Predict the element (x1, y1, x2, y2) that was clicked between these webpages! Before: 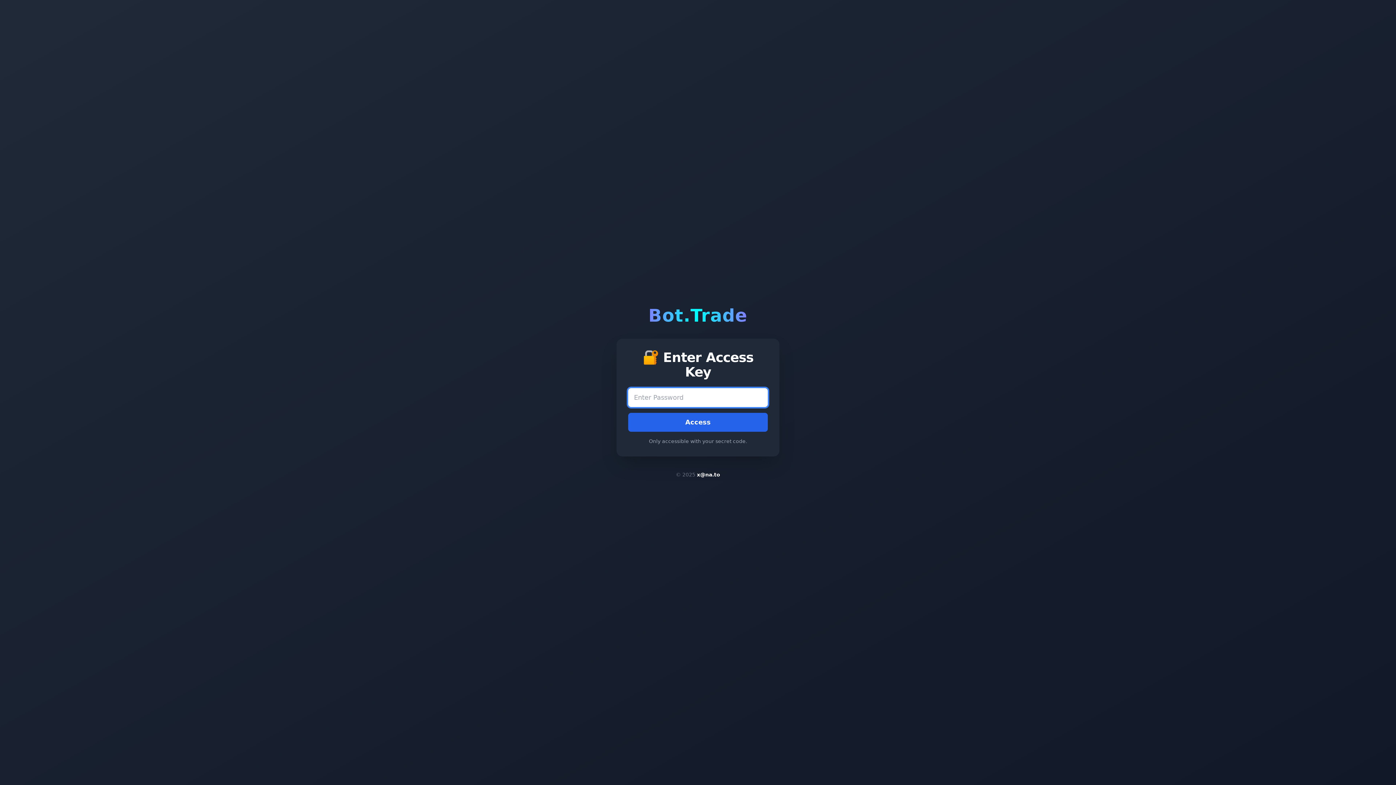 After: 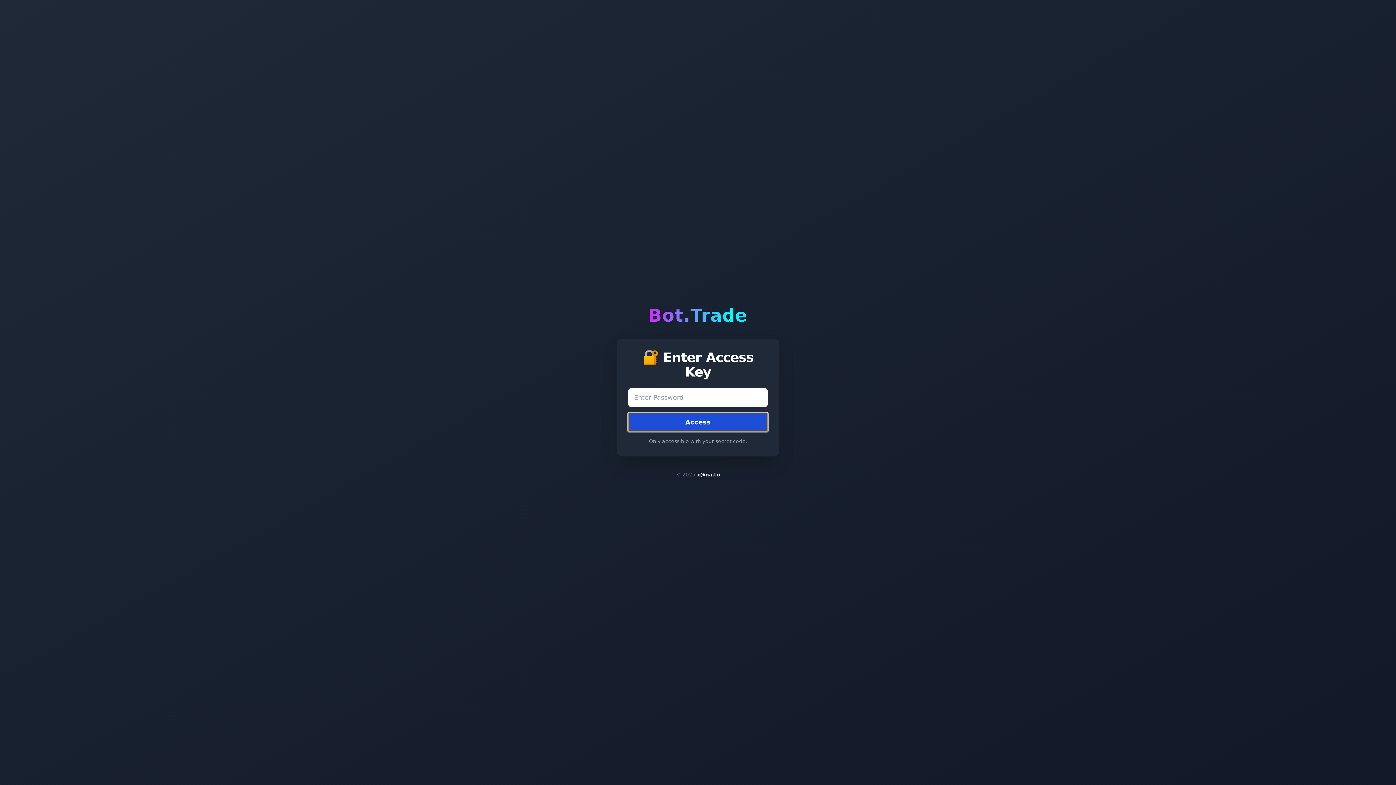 Action: bbox: (628, 413, 768, 432) label: Access